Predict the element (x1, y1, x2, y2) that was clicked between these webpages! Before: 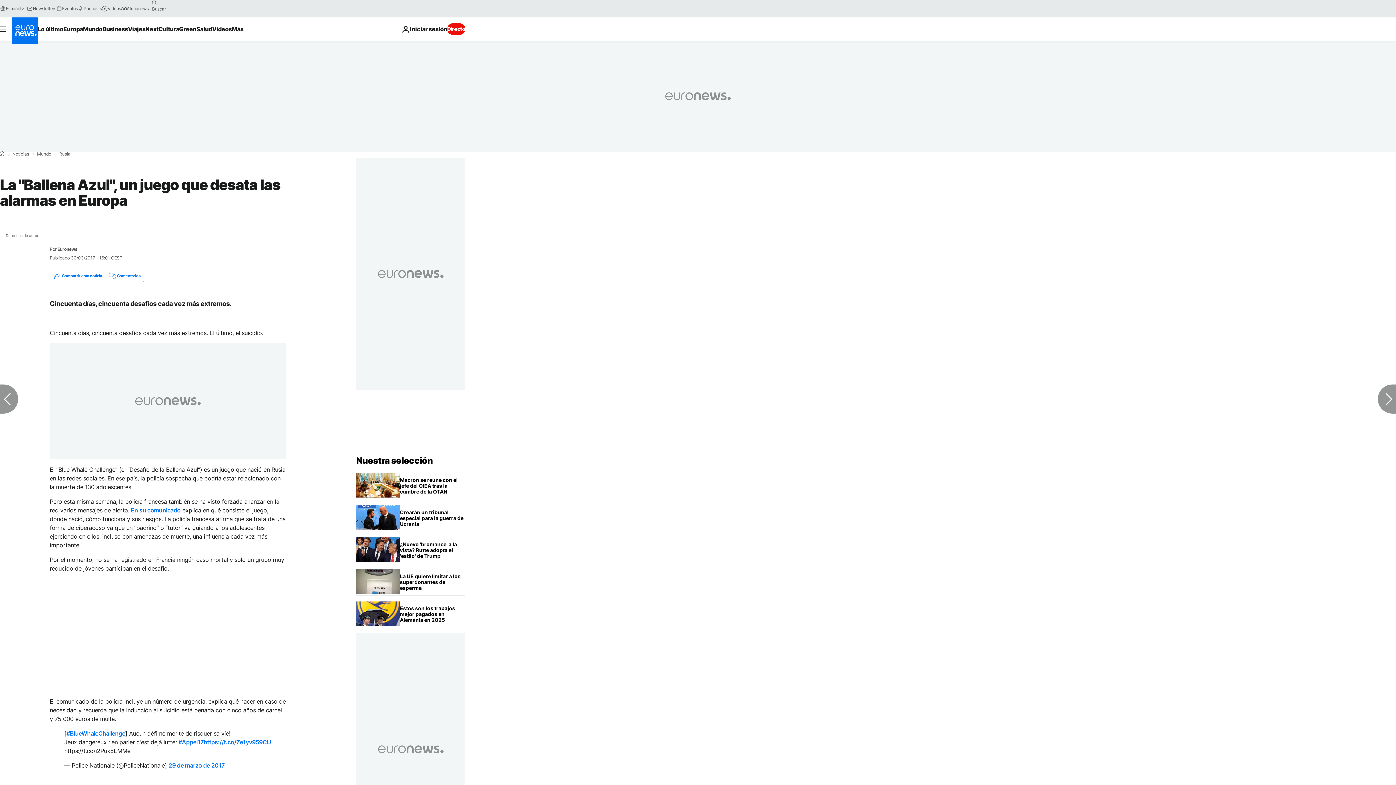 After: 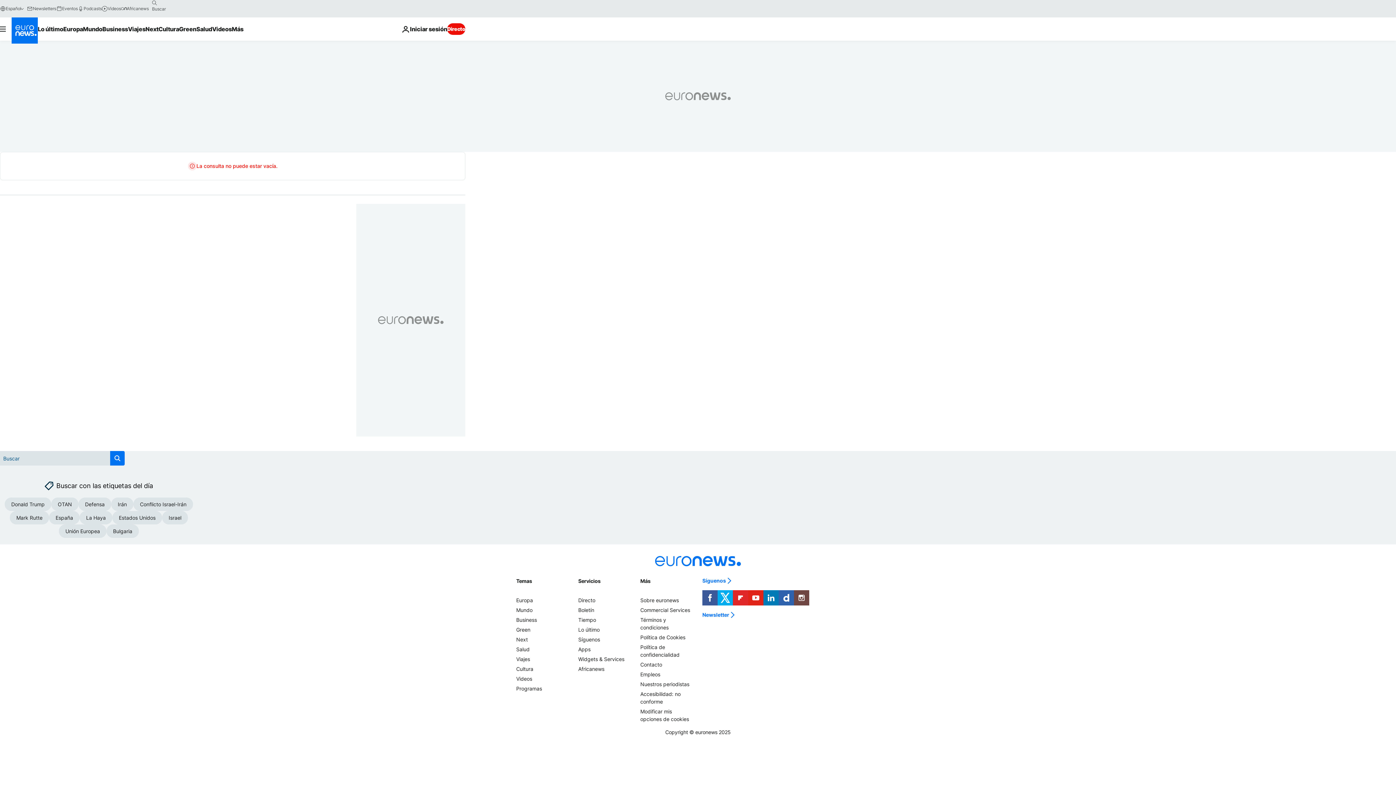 Action: bbox: (148, -2, 160, 8) label: search button